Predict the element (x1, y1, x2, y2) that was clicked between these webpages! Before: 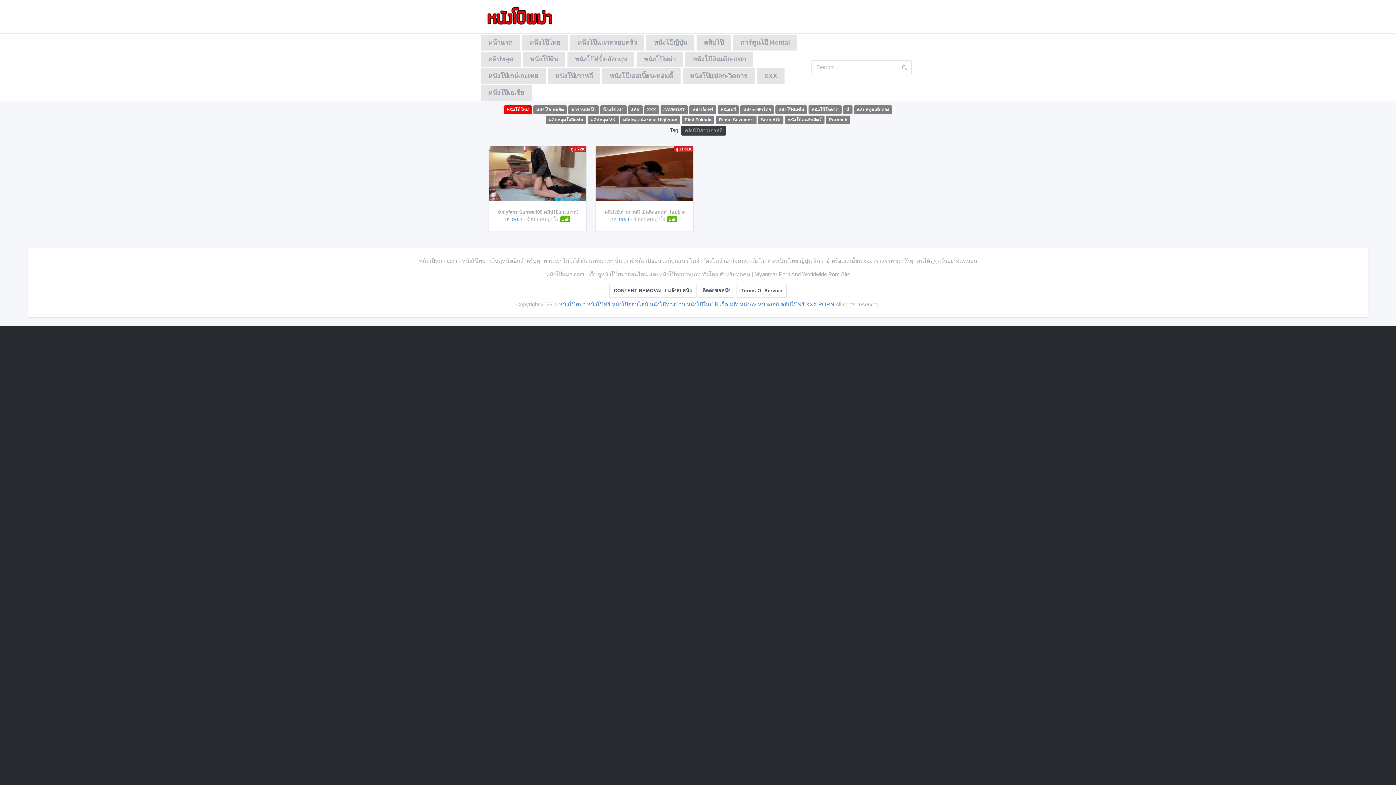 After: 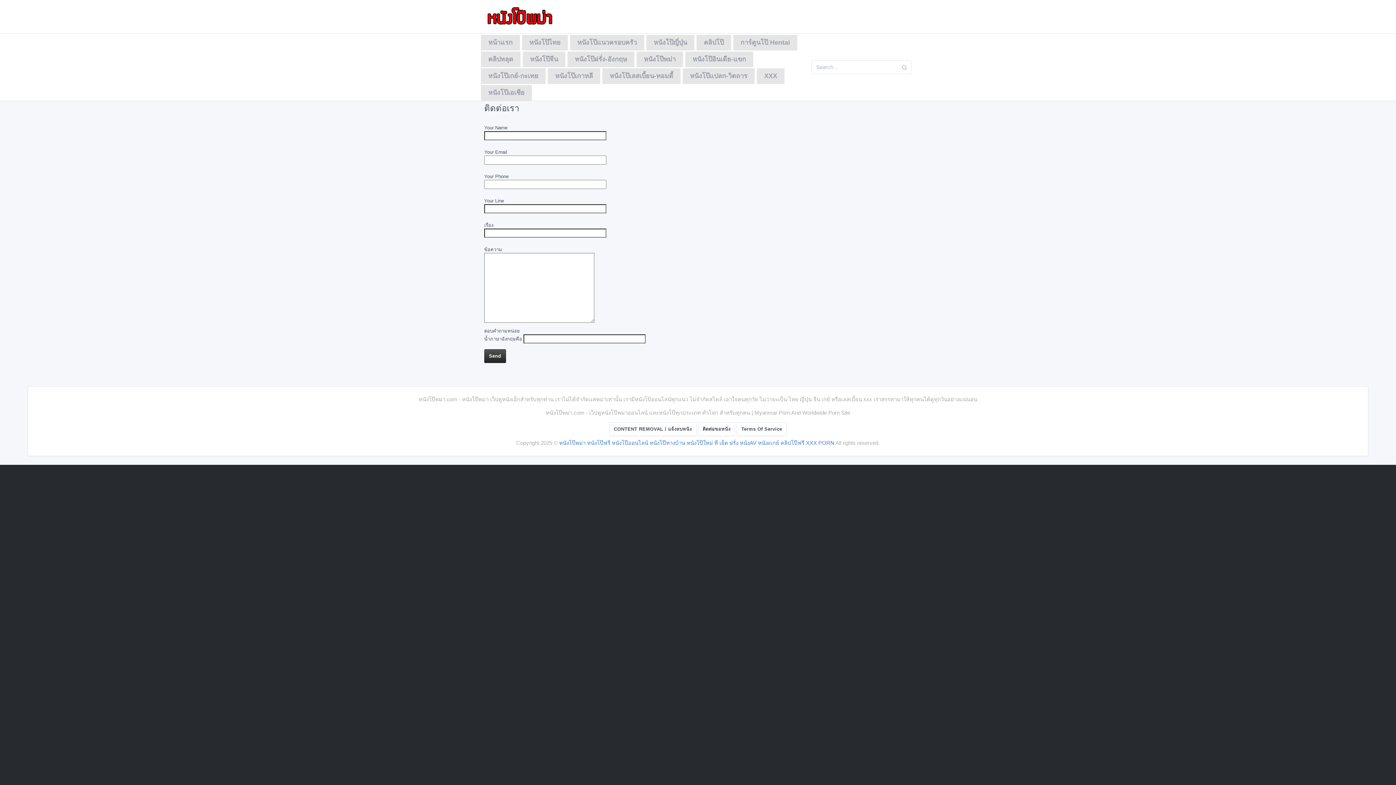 Action: bbox: (698, 283, 735, 297) label: ติดต่อขอหนัง